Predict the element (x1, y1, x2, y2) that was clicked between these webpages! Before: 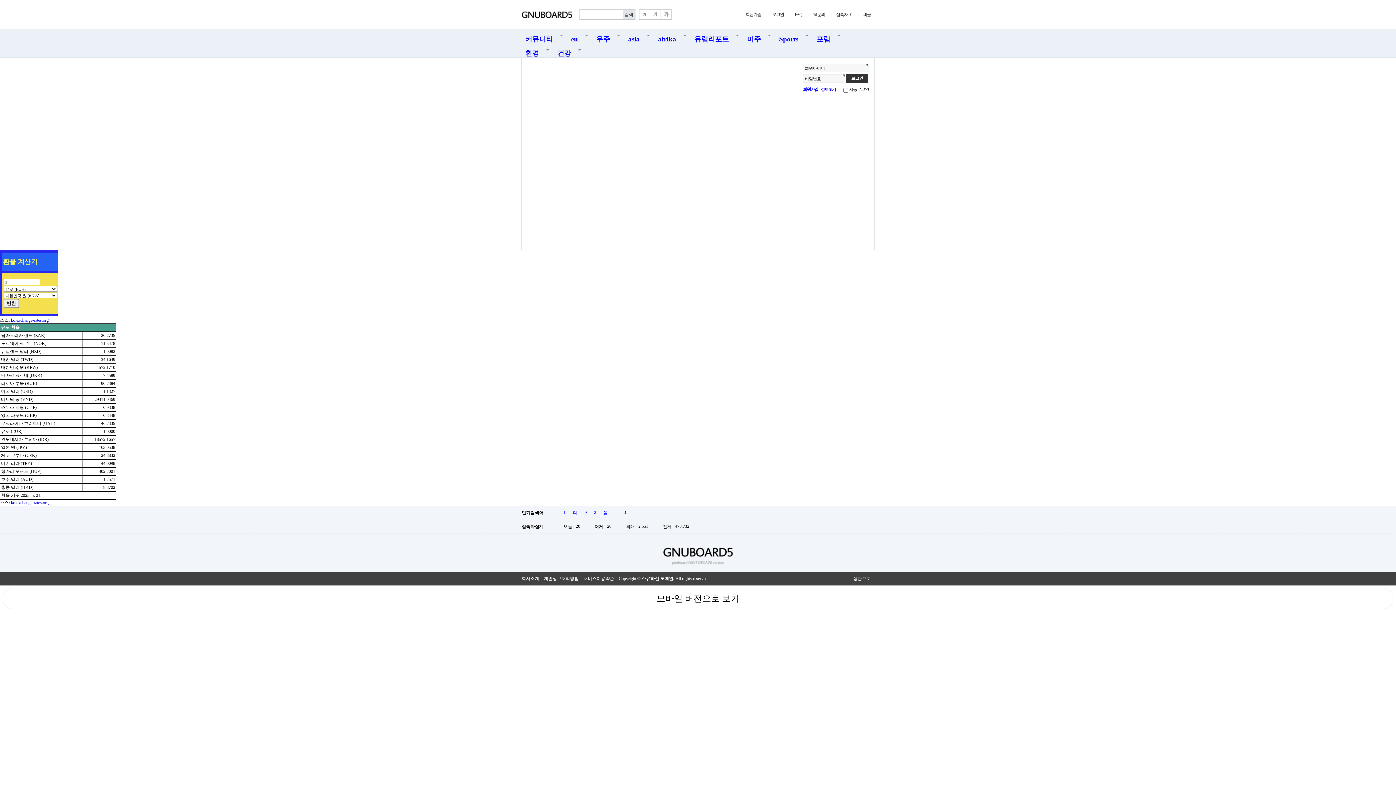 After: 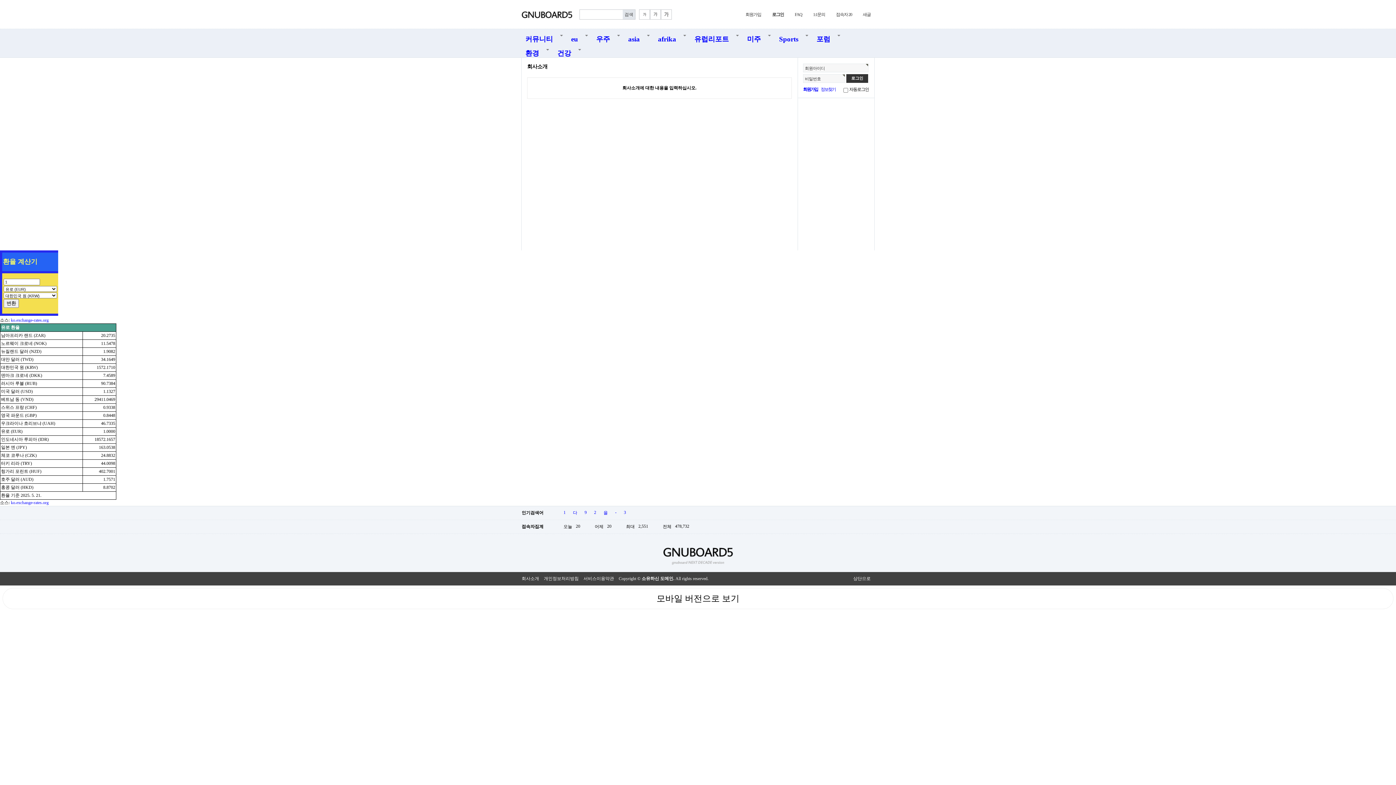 Action: label: 회사소개 bbox: (521, 576, 539, 582)